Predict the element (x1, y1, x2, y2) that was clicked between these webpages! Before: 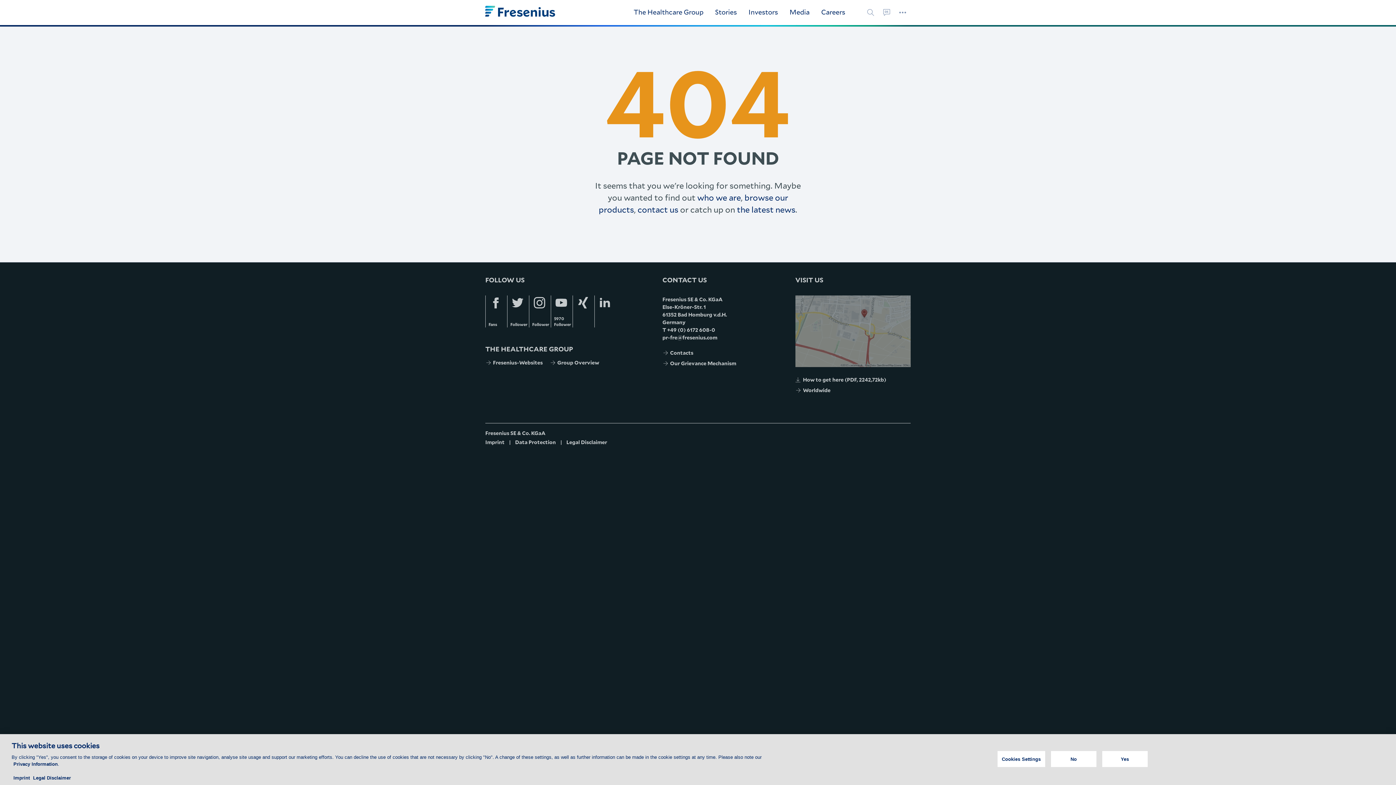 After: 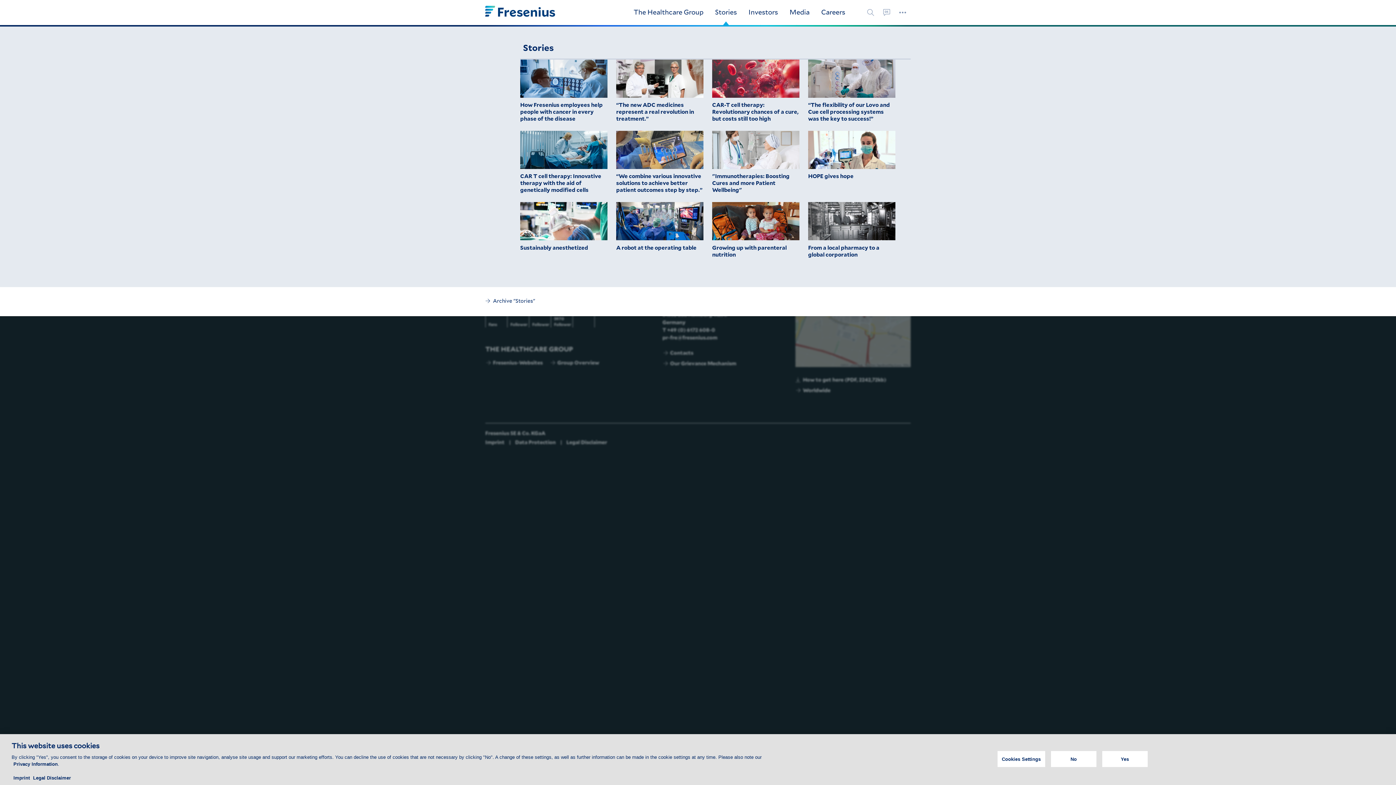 Action: bbox: (709, 0, 742, 25) label: Stories